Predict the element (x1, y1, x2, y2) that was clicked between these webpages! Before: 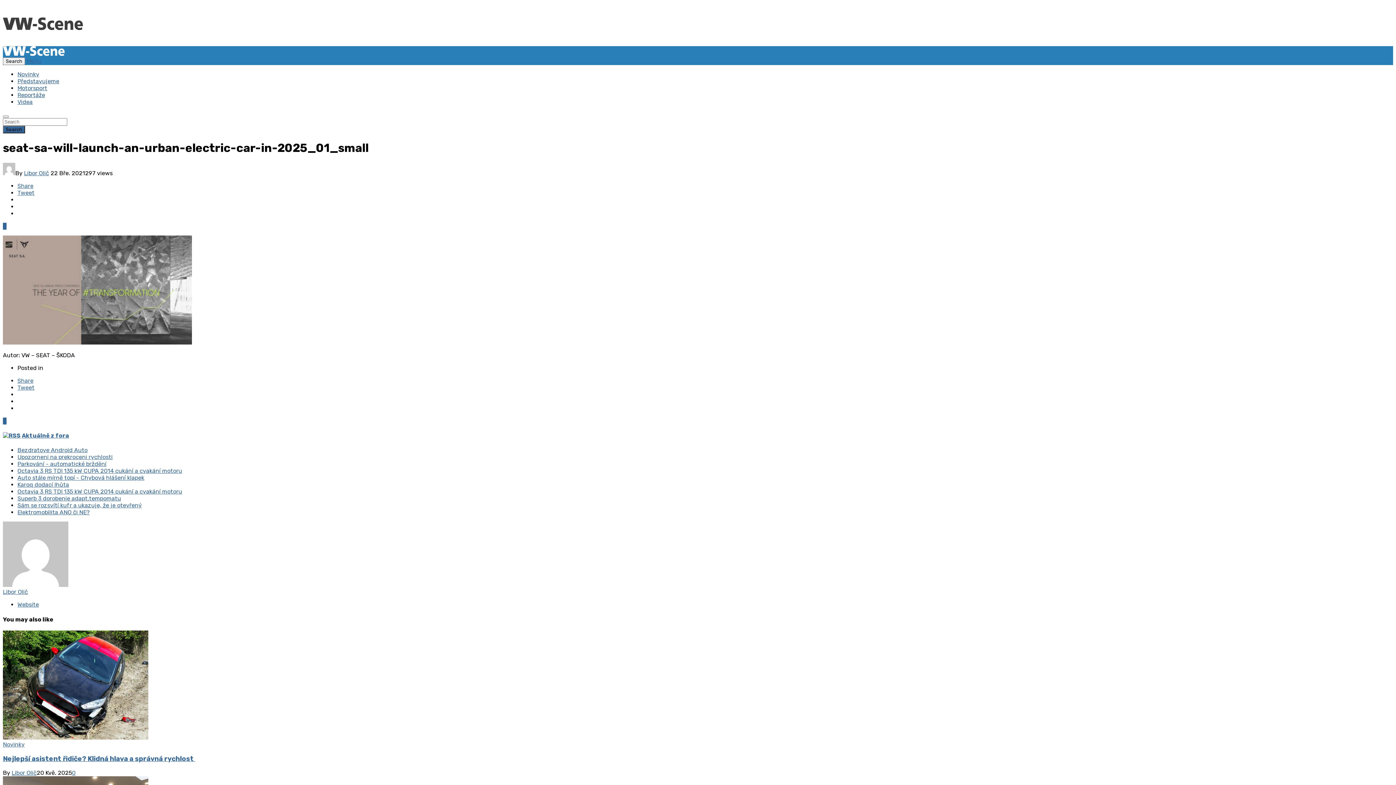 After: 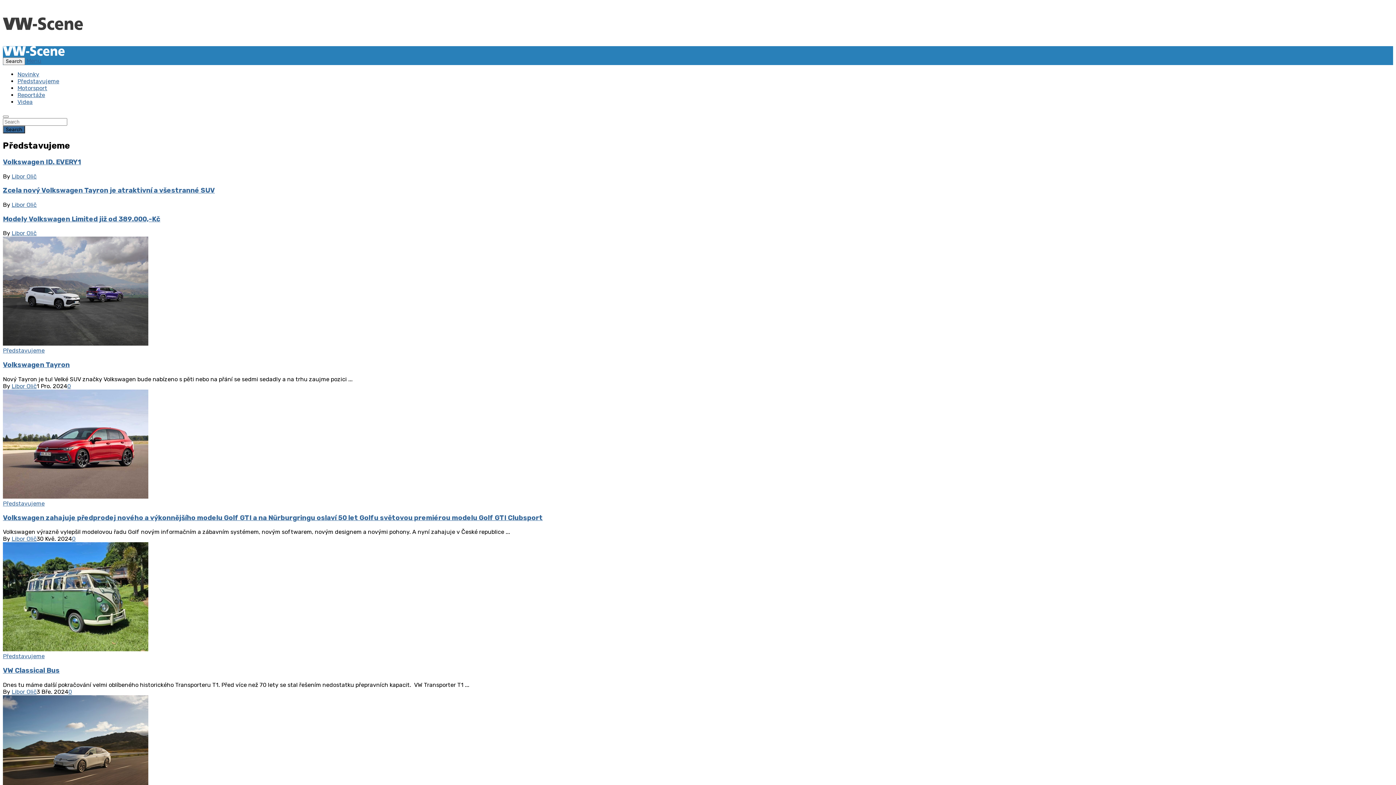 Action: bbox: (17, 77, 59, 84) label: Představujeme